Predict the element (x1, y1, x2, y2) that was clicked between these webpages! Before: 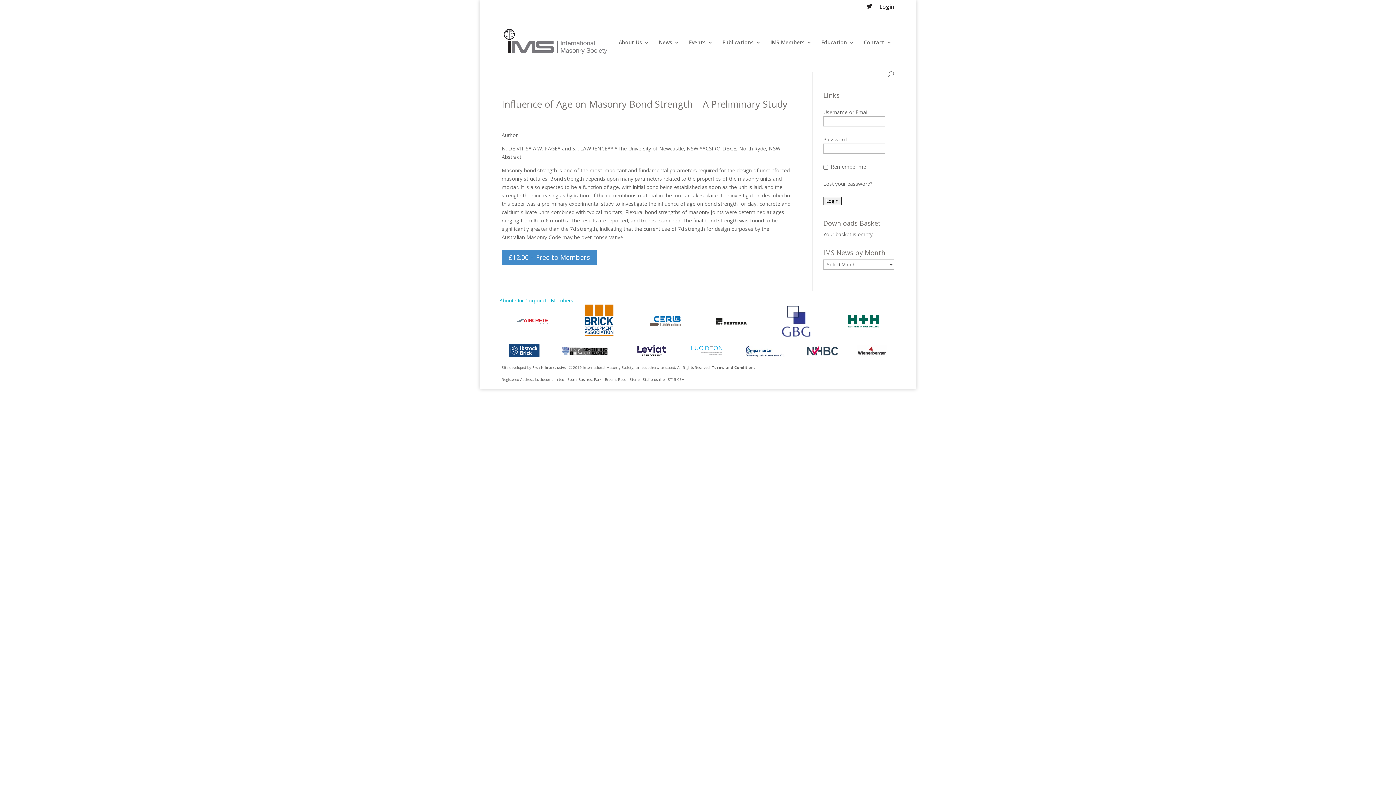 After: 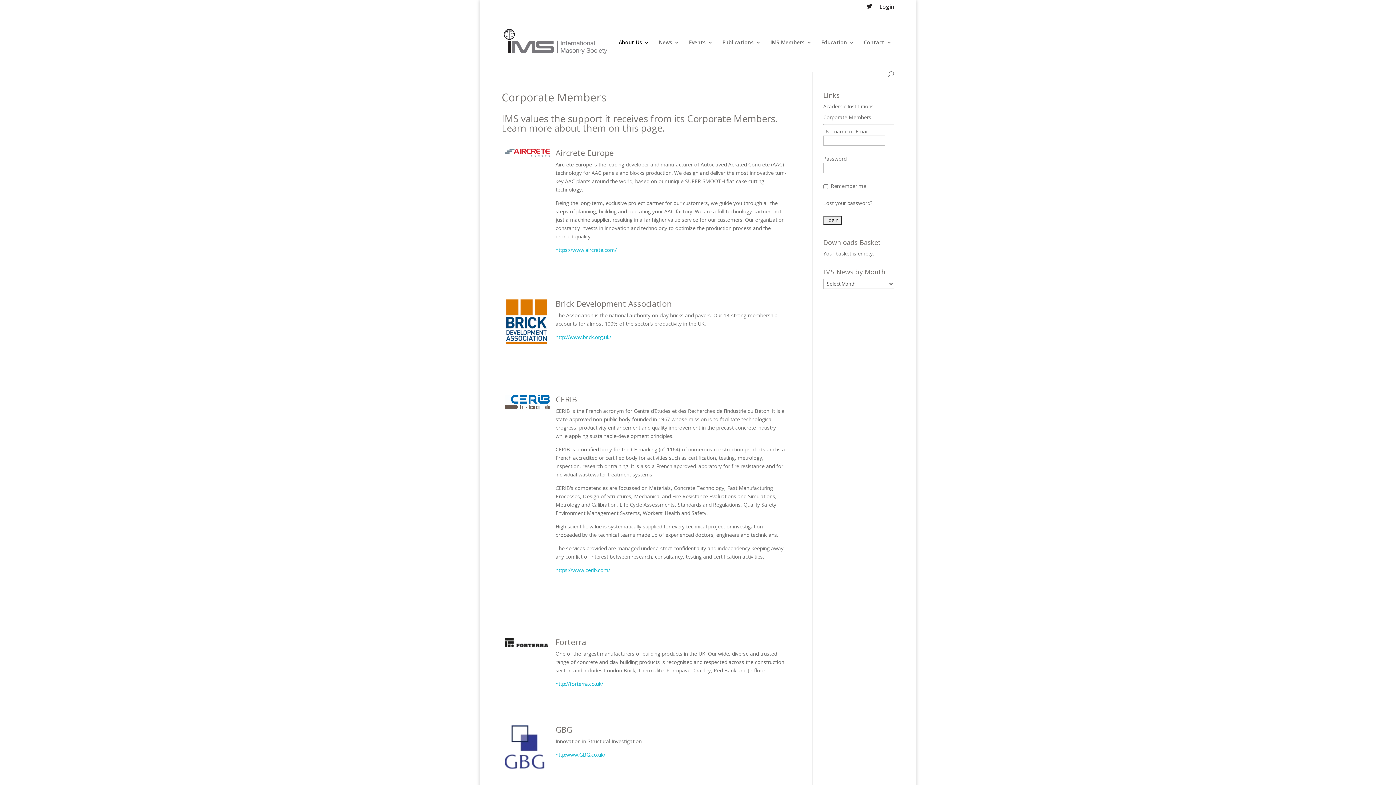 Action: bbox: (499, 297, 573, 304) label: About Our Corporate Members